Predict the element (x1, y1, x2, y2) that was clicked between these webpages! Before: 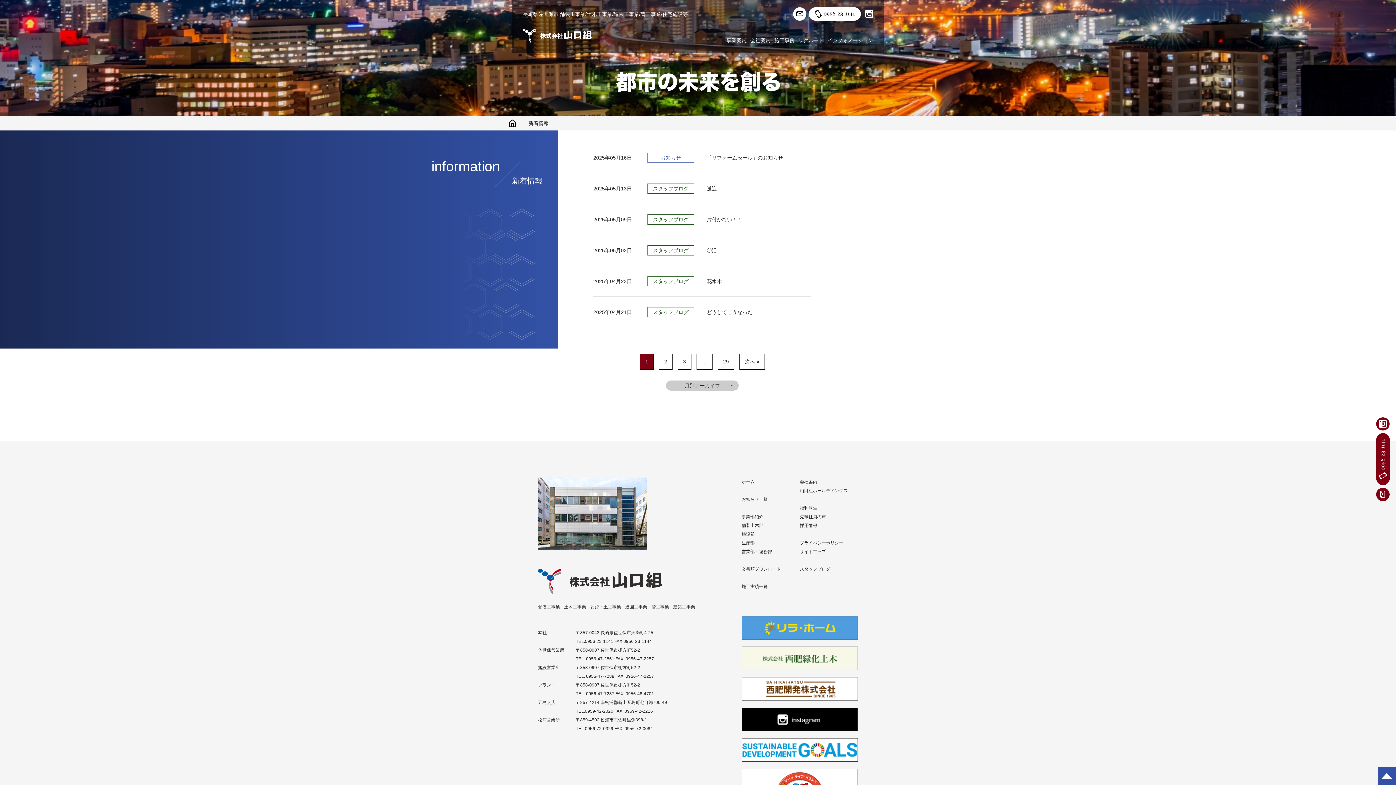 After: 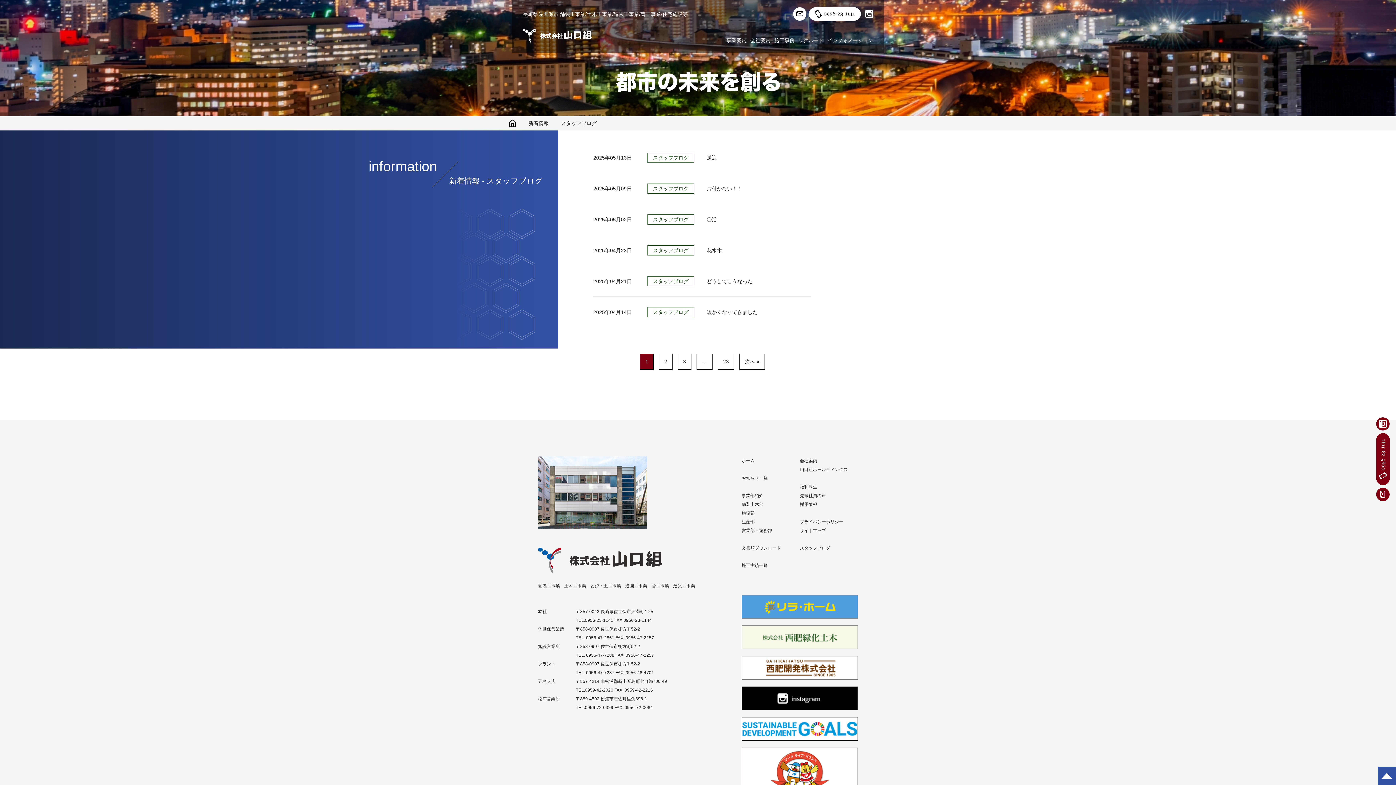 Action: bbox: (800, 565, 858, 573) label: スタッフブログ